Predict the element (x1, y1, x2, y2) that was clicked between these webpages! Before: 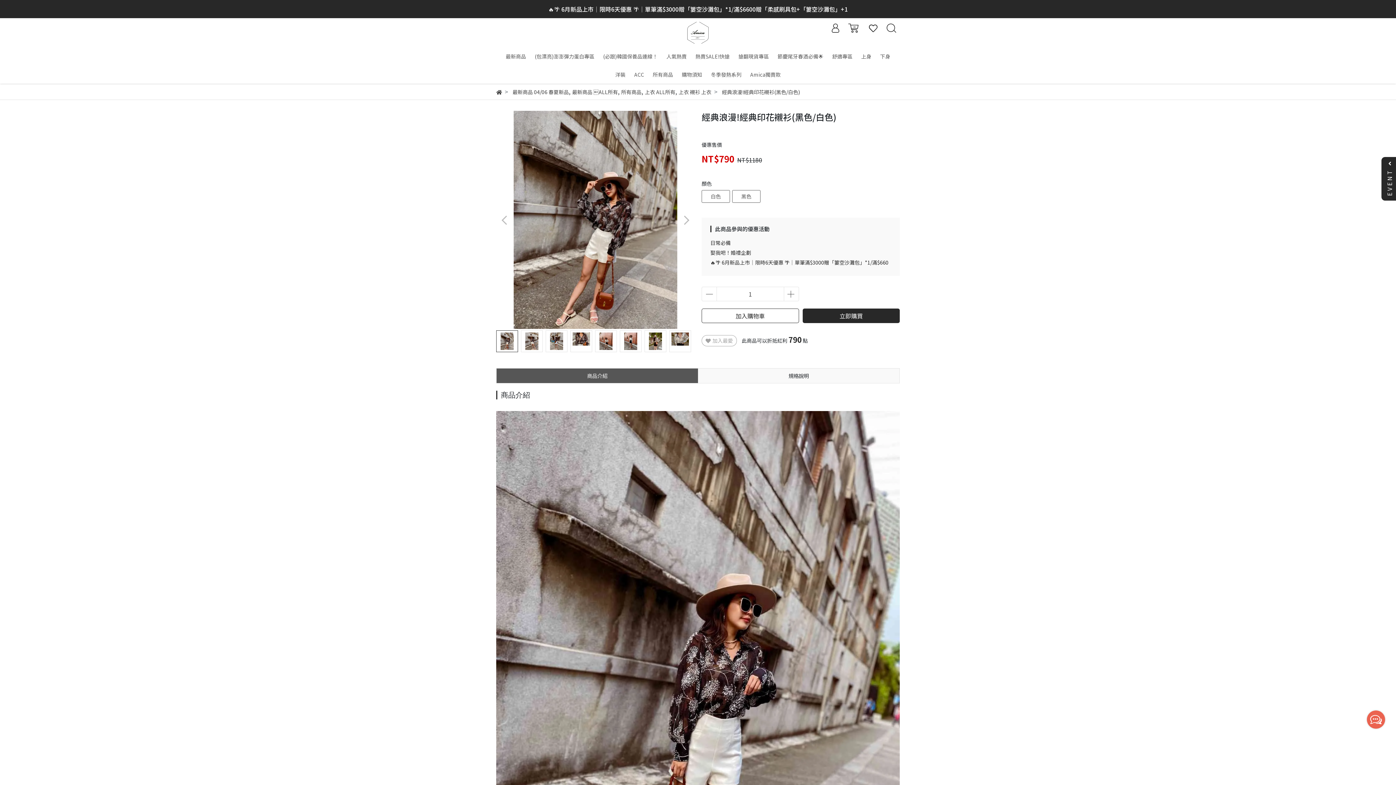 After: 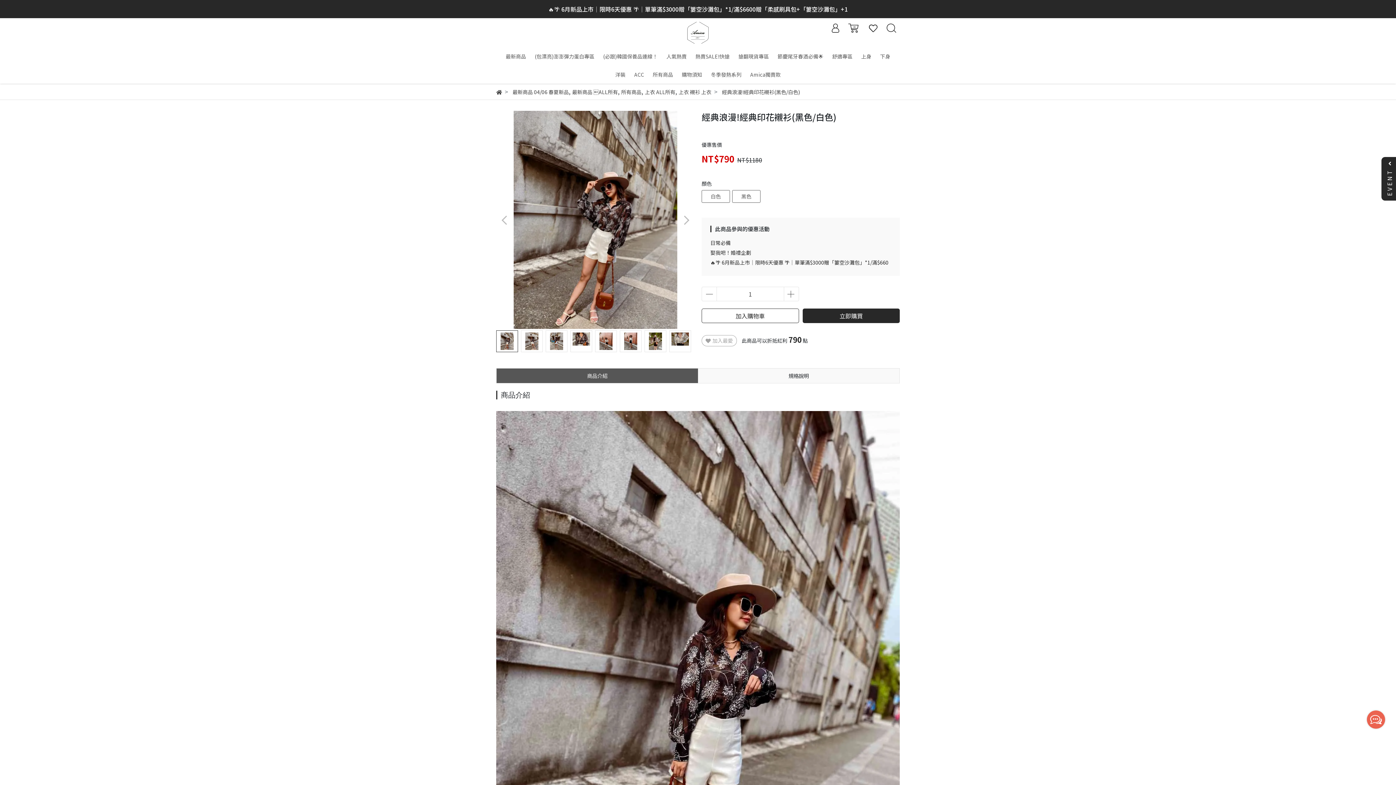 Action: bbox: (701, 286, 717, 301)